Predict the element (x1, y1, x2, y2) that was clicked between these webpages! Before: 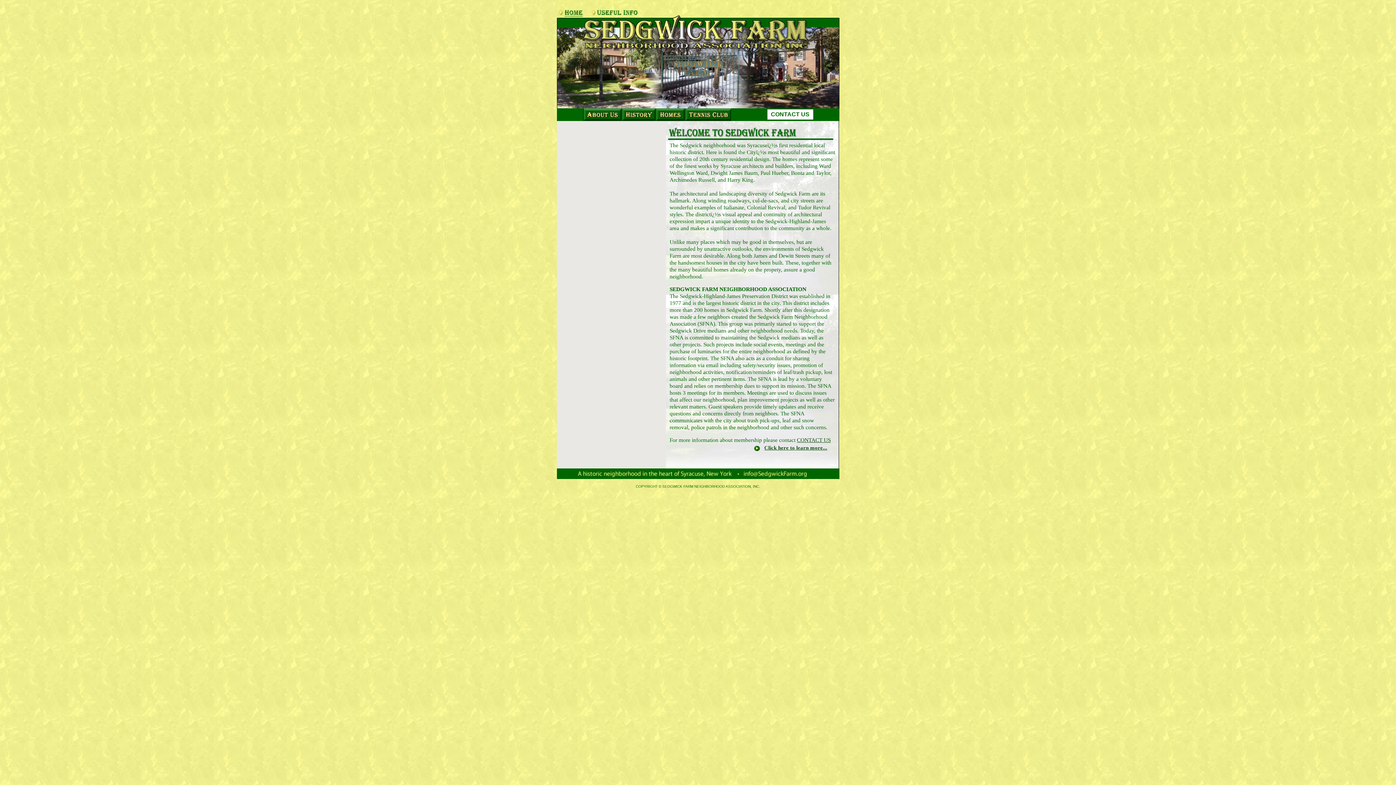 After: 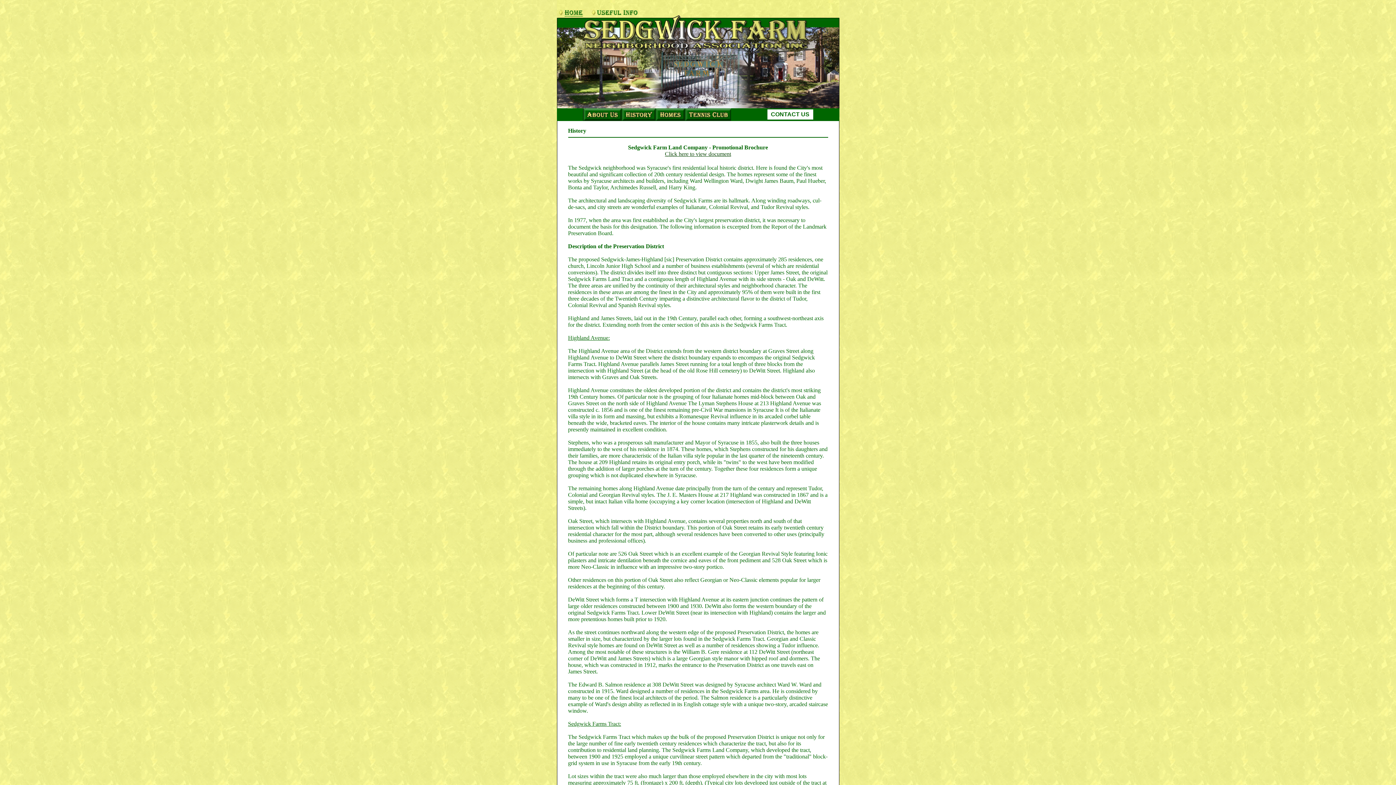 Action: bbox: (621, 116, 655, 122)